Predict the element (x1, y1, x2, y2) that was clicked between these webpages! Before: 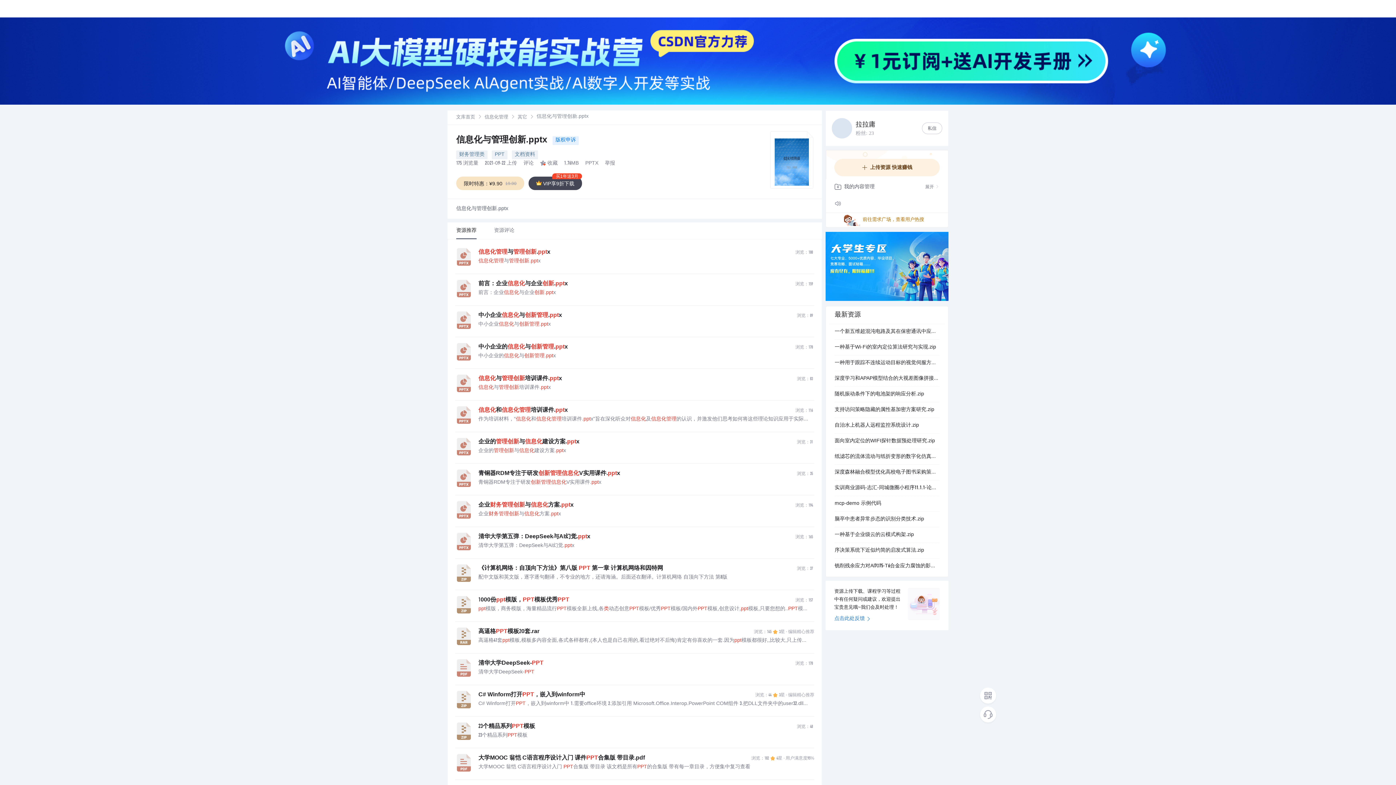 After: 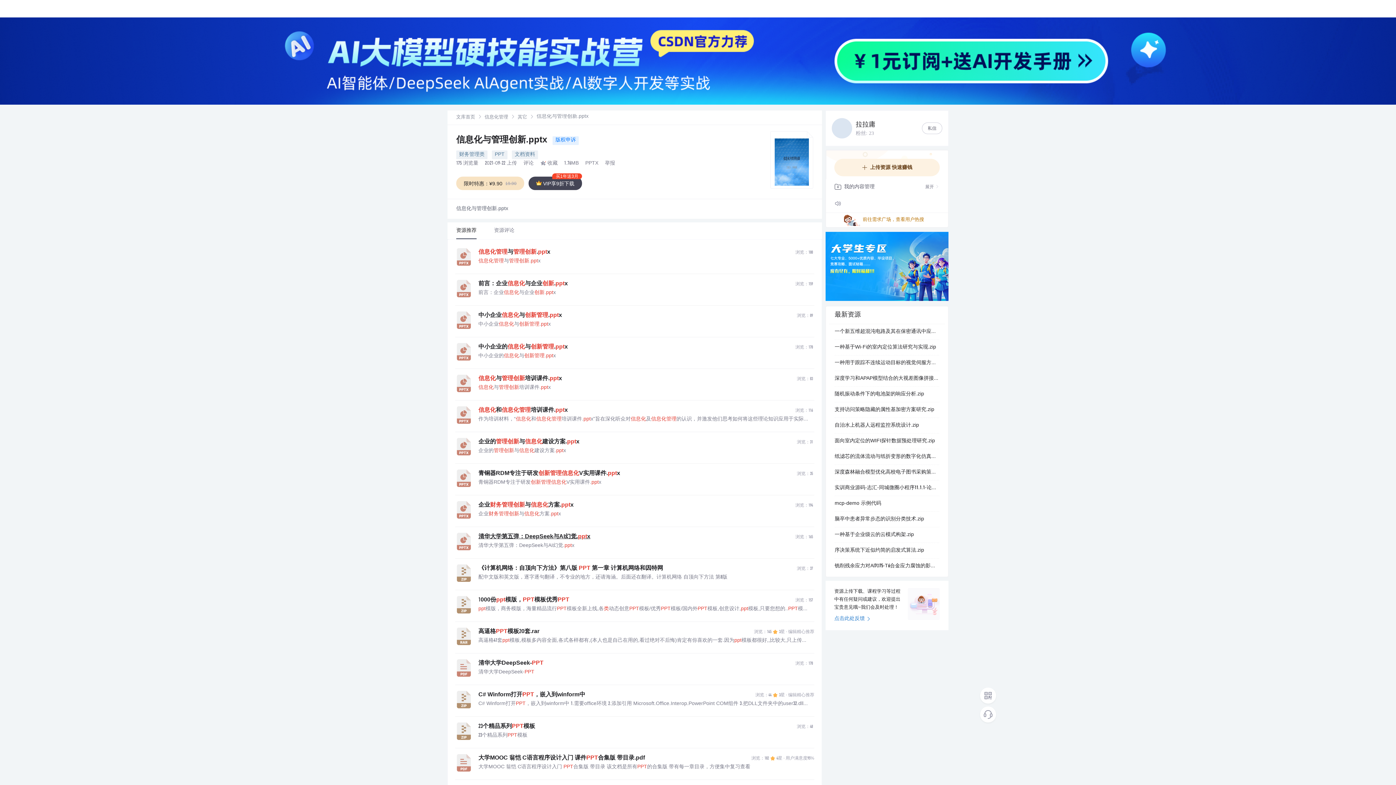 Action: bbox: (478, 533, 814, 541) label: 清华大学第五弹：DeepSeek与AI幻觉.pptx
浏览：165